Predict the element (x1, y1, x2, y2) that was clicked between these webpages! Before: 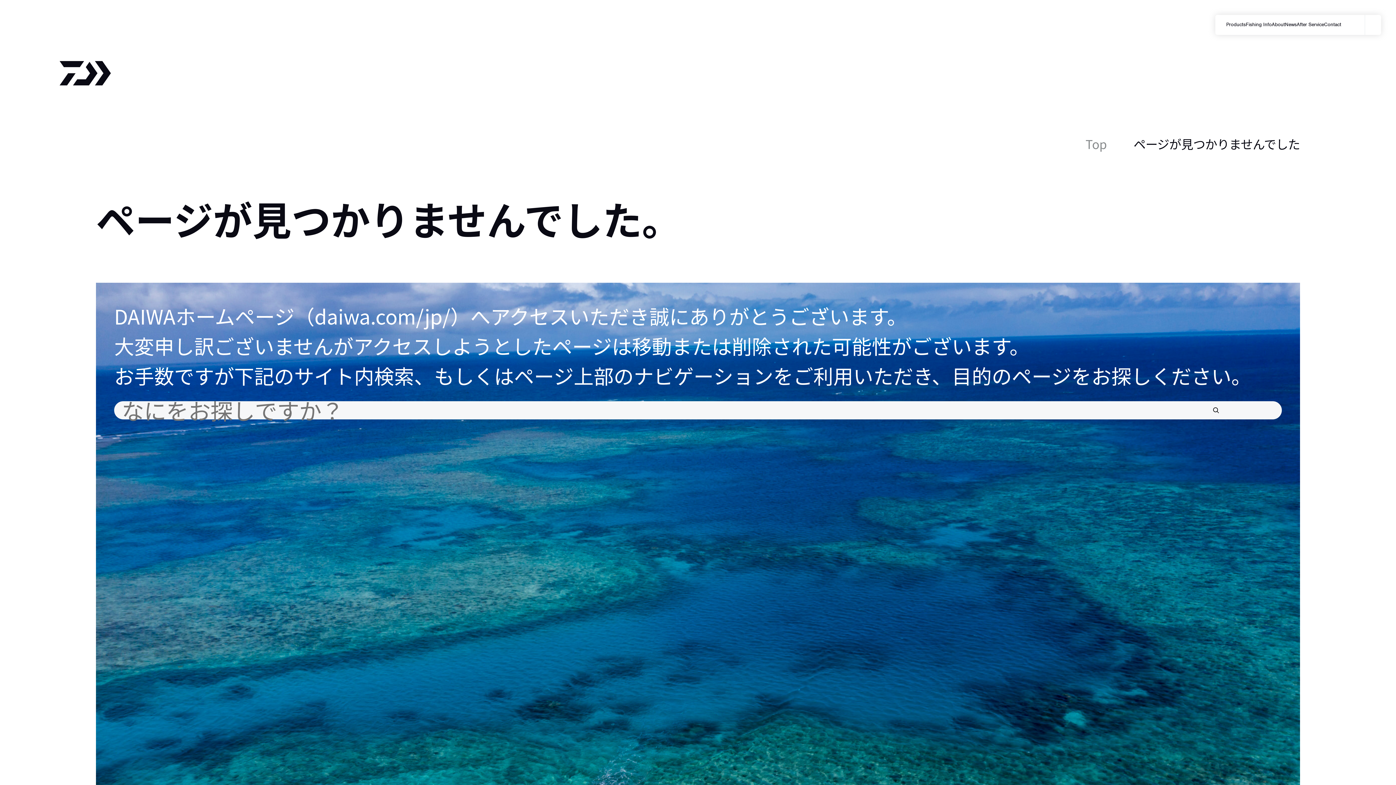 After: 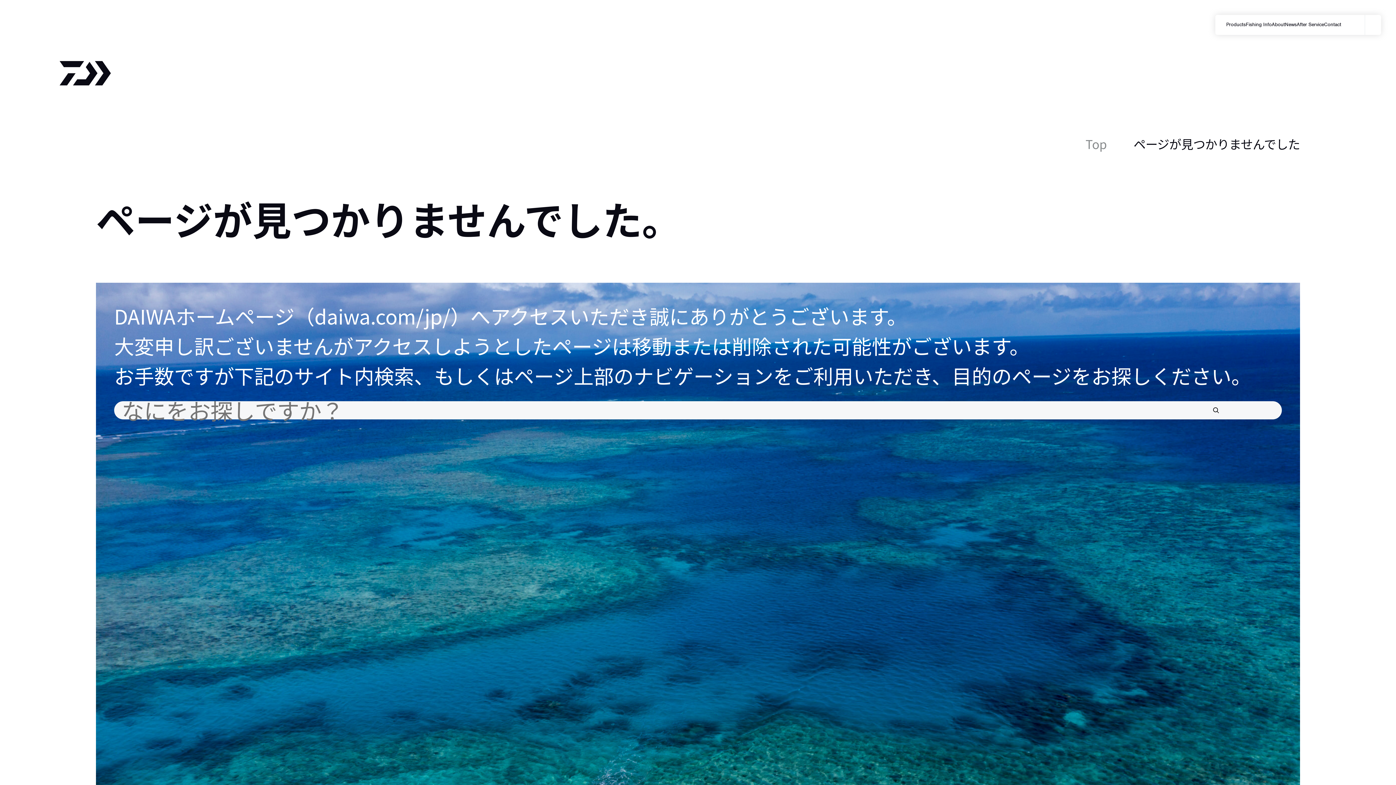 Action: bbox: (1133, 134, 1300, 152) label: ページが見つかりませんでした